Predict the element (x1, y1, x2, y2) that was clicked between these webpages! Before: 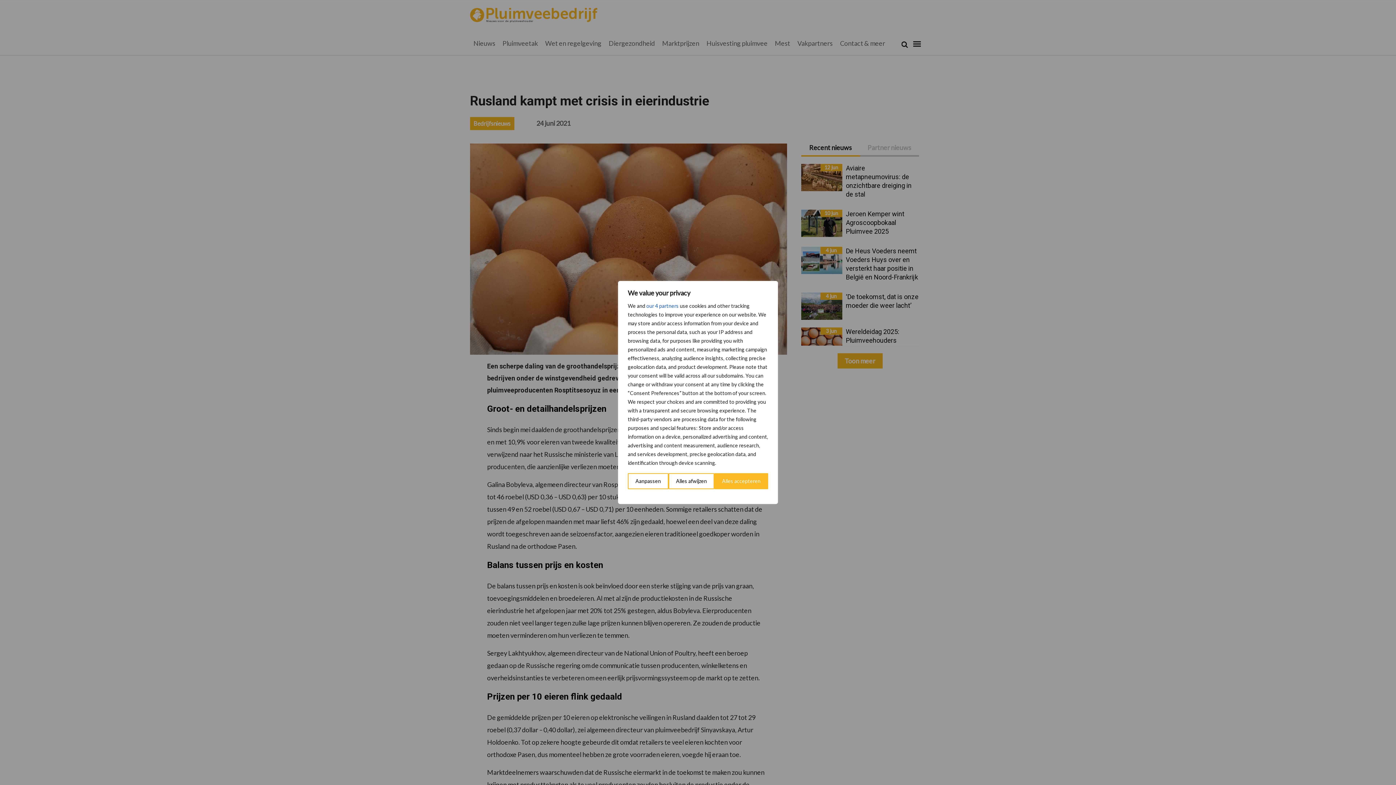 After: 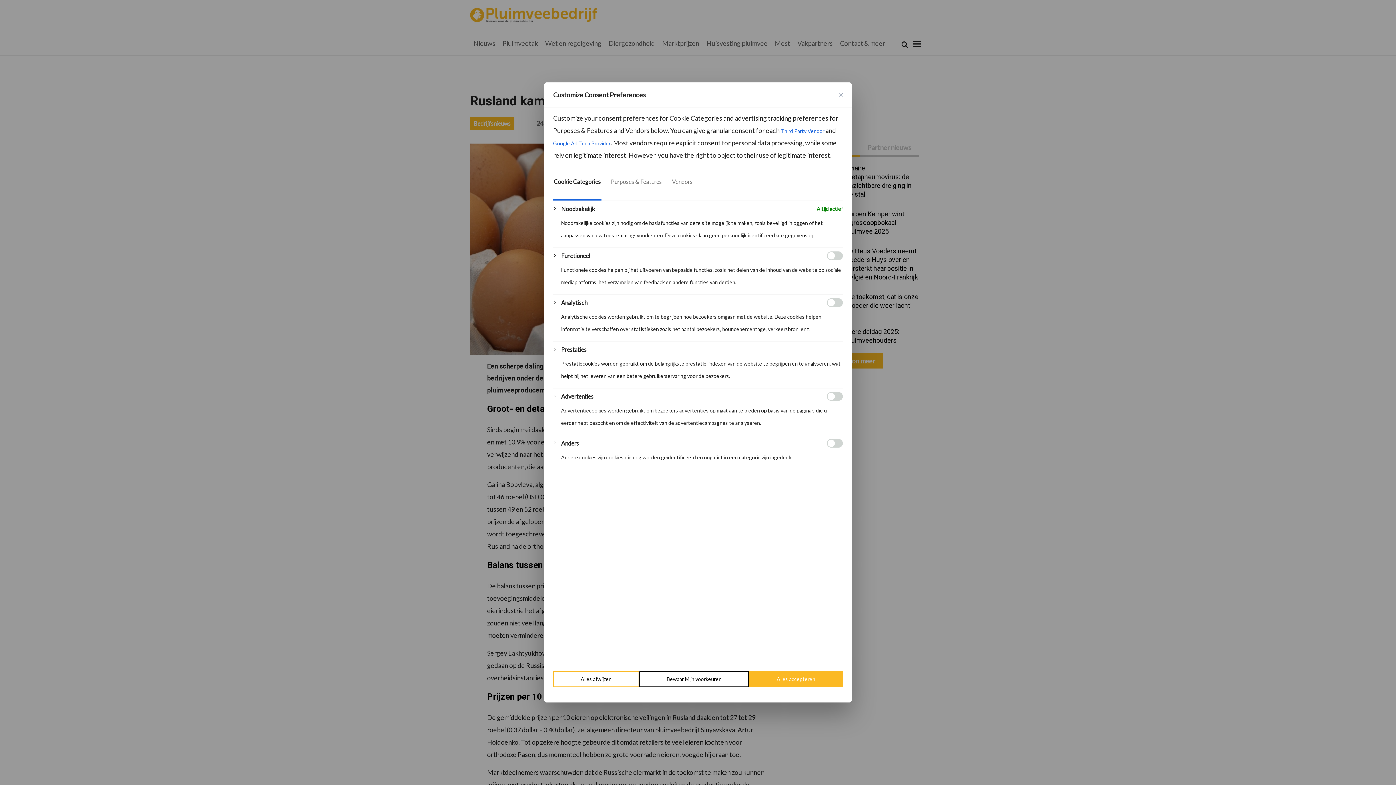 Action: label: Aanpassen bbox: (628, 473, 668, 489)